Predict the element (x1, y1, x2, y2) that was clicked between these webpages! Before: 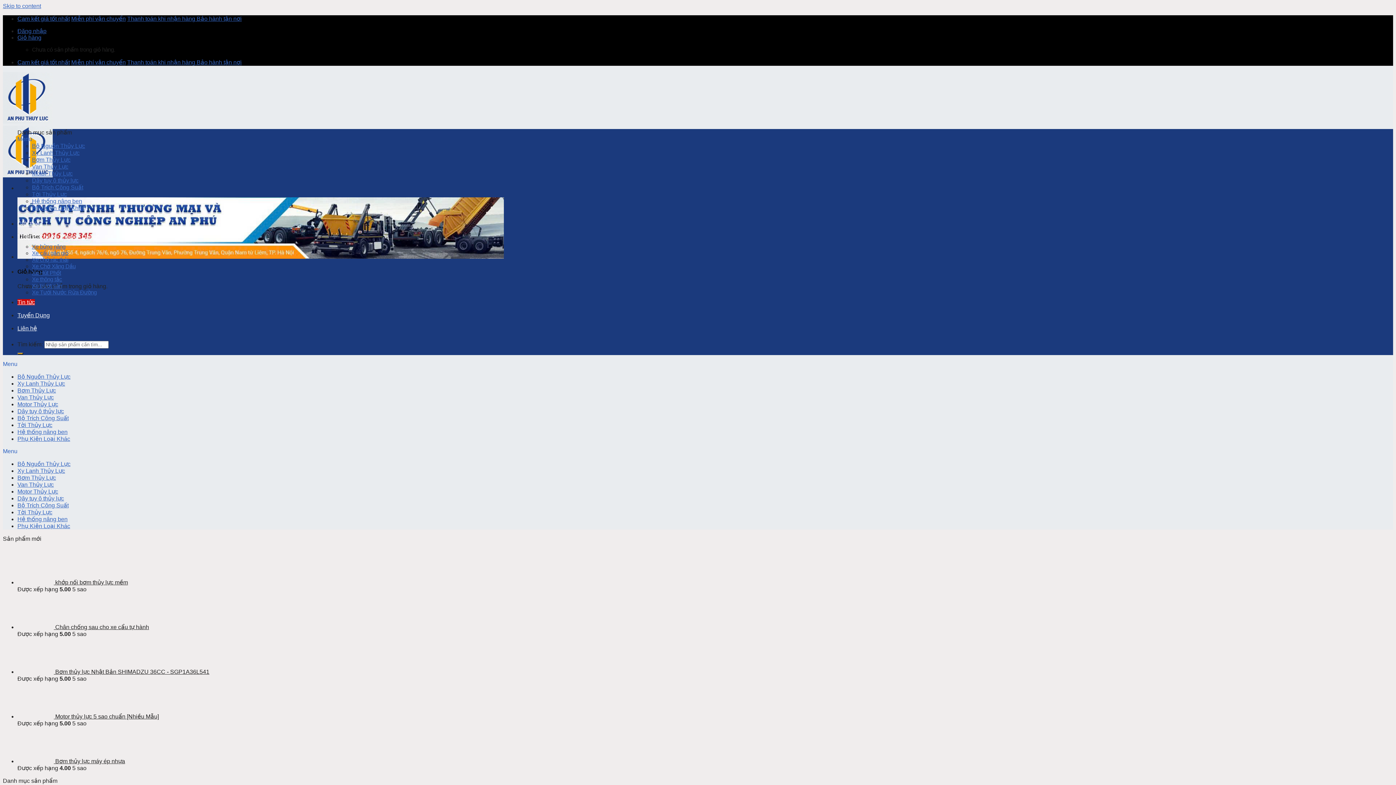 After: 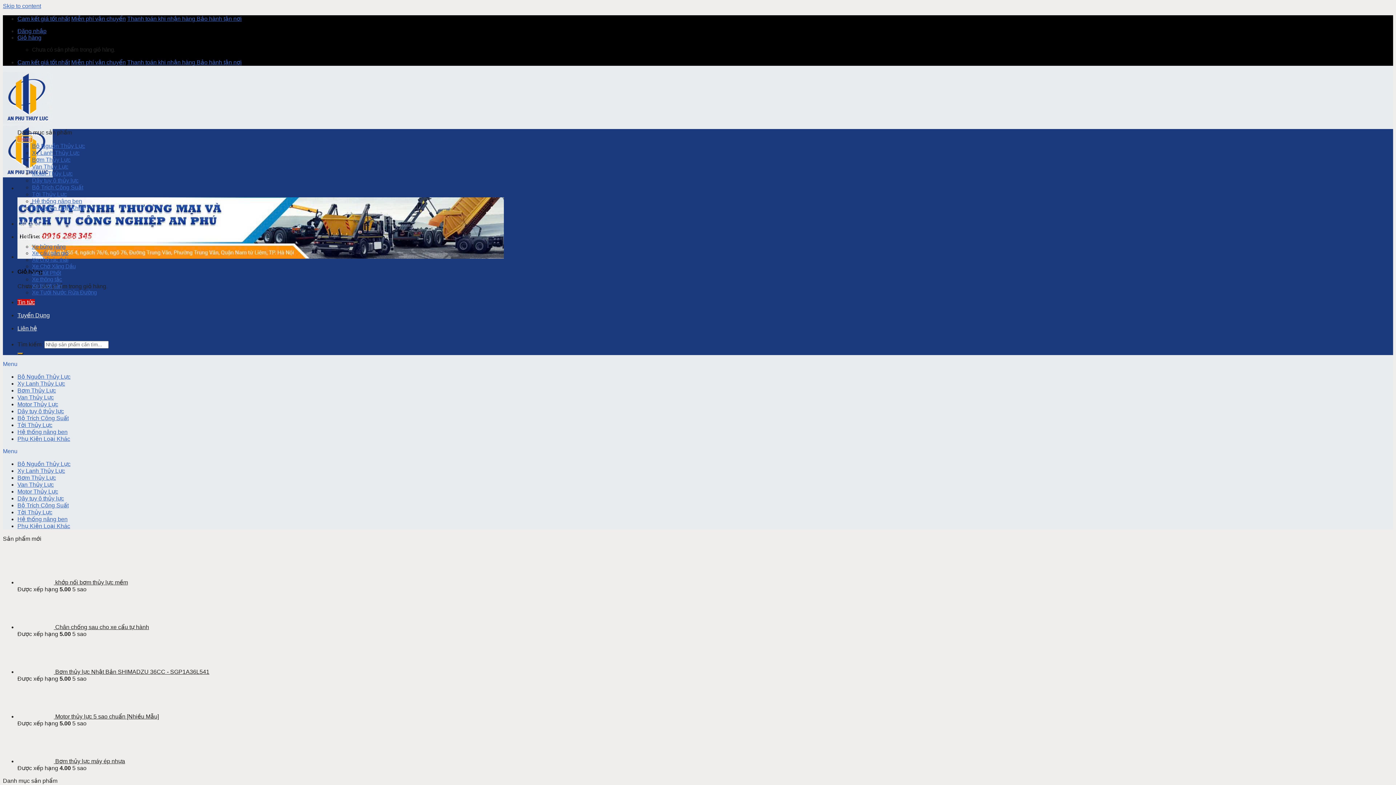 Action: label: Menu bbox: (17, 136, 32, 142)